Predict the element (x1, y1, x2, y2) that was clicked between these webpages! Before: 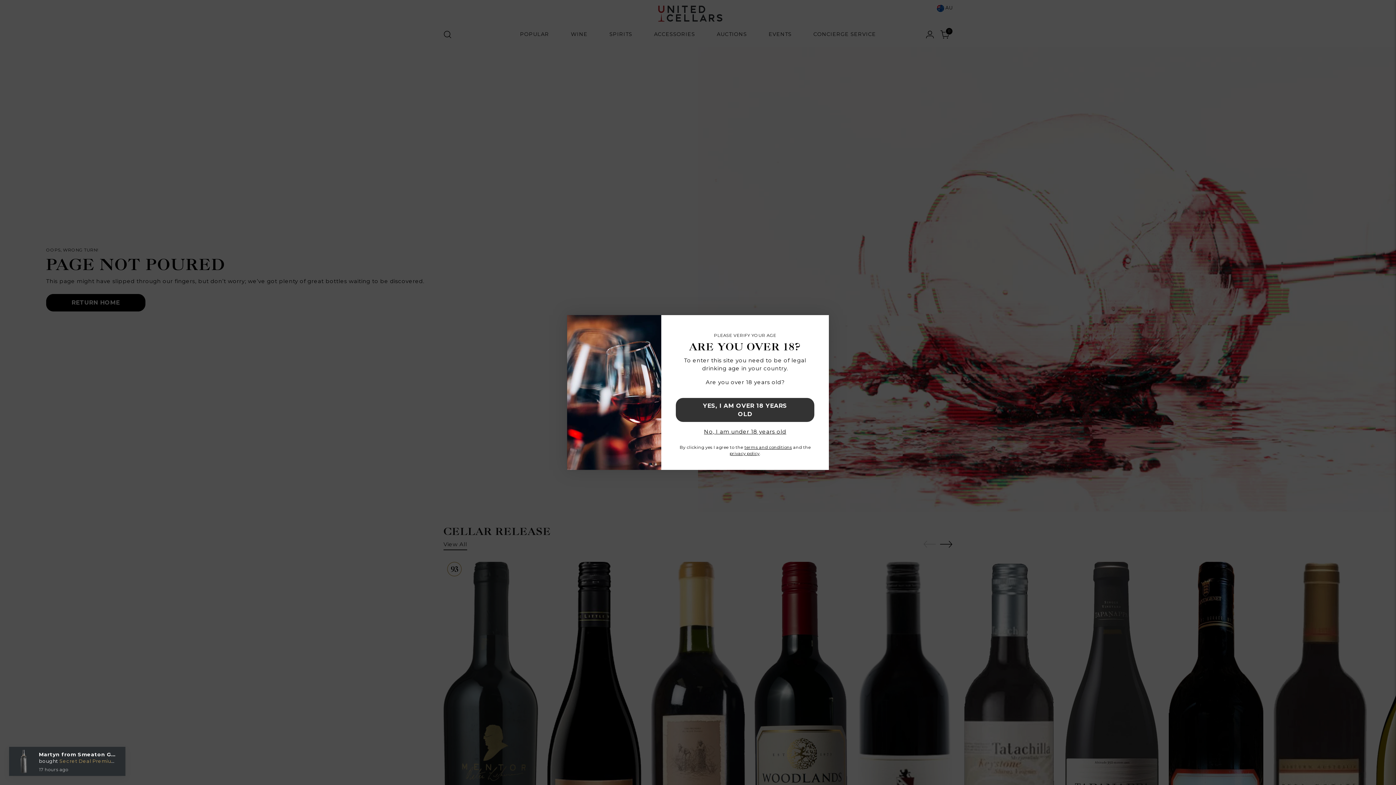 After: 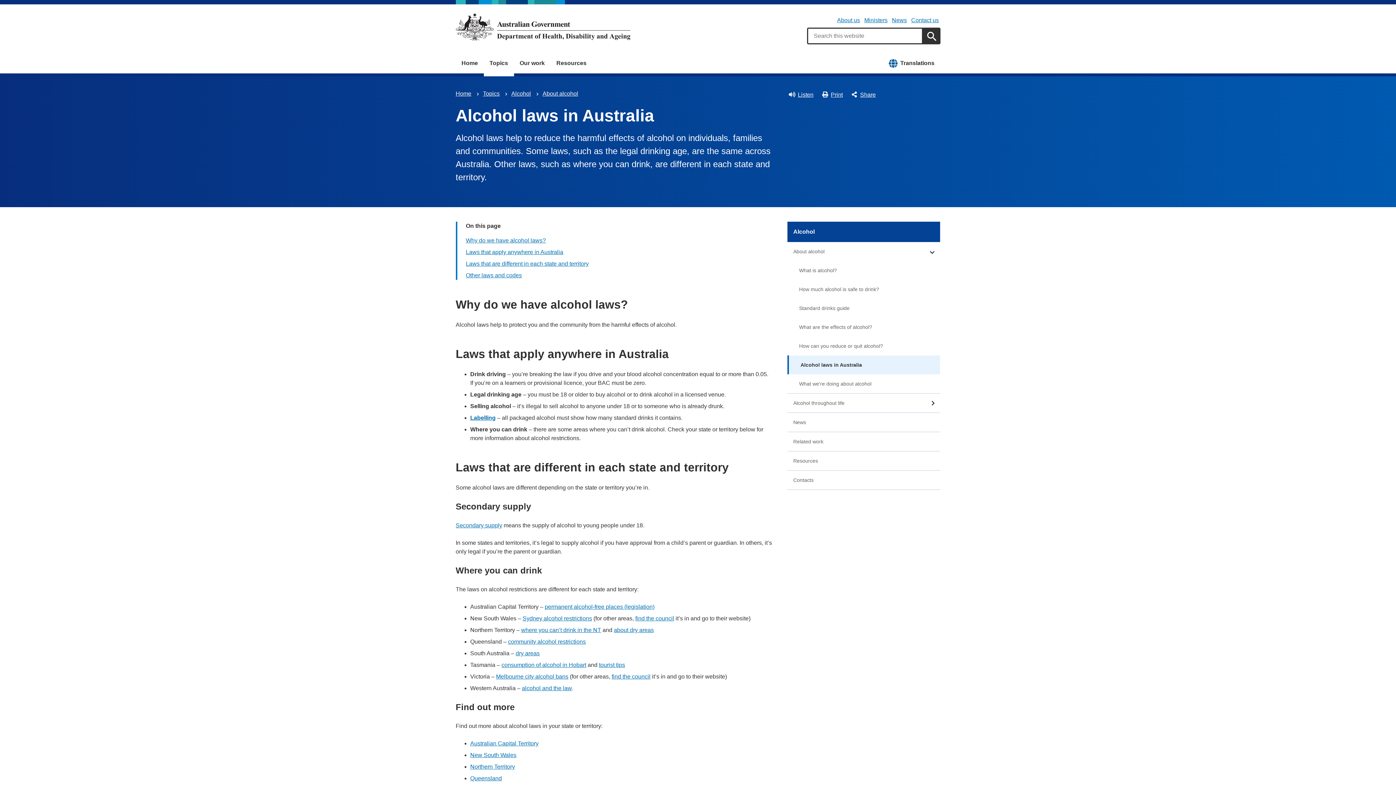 Action: bbox: (704, 428, 786, 436) label: No, I am under 18 years old